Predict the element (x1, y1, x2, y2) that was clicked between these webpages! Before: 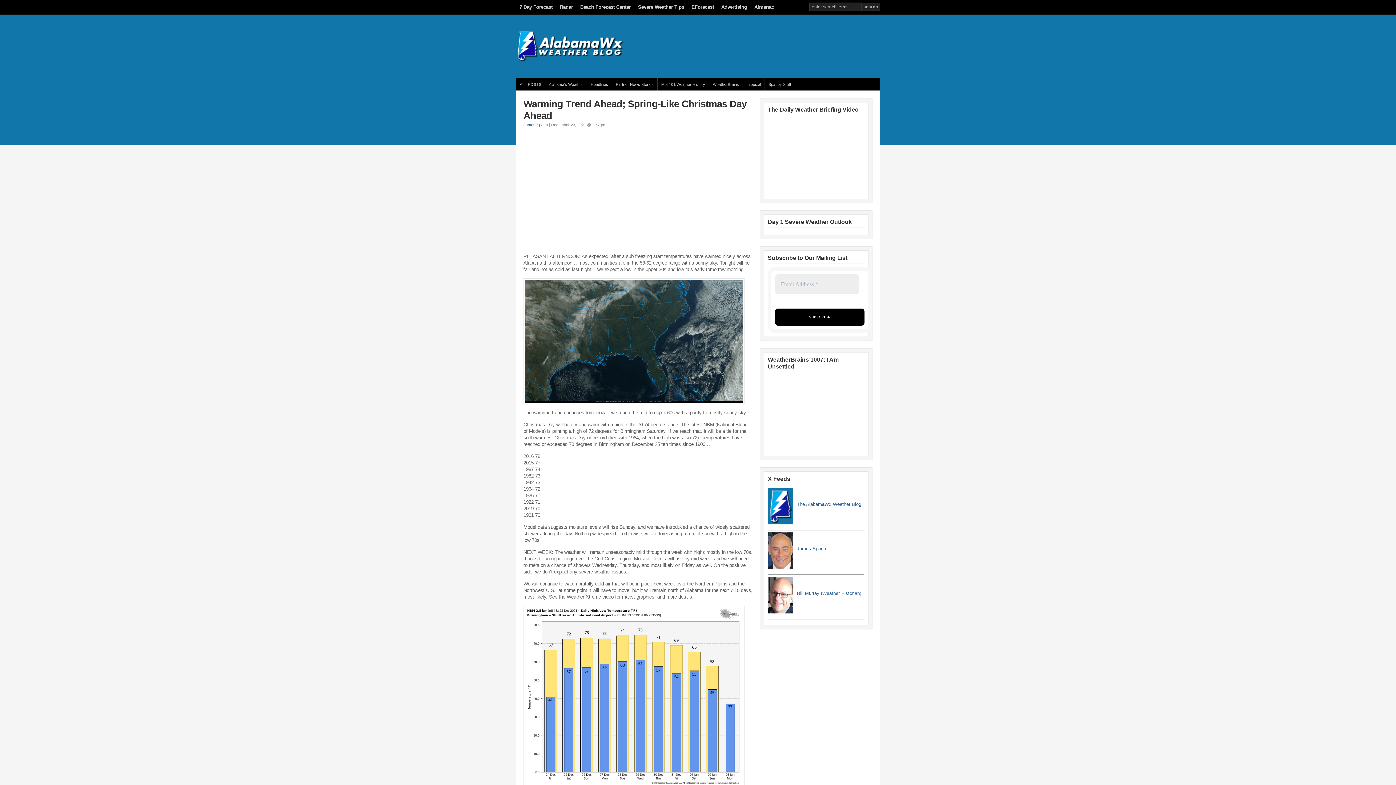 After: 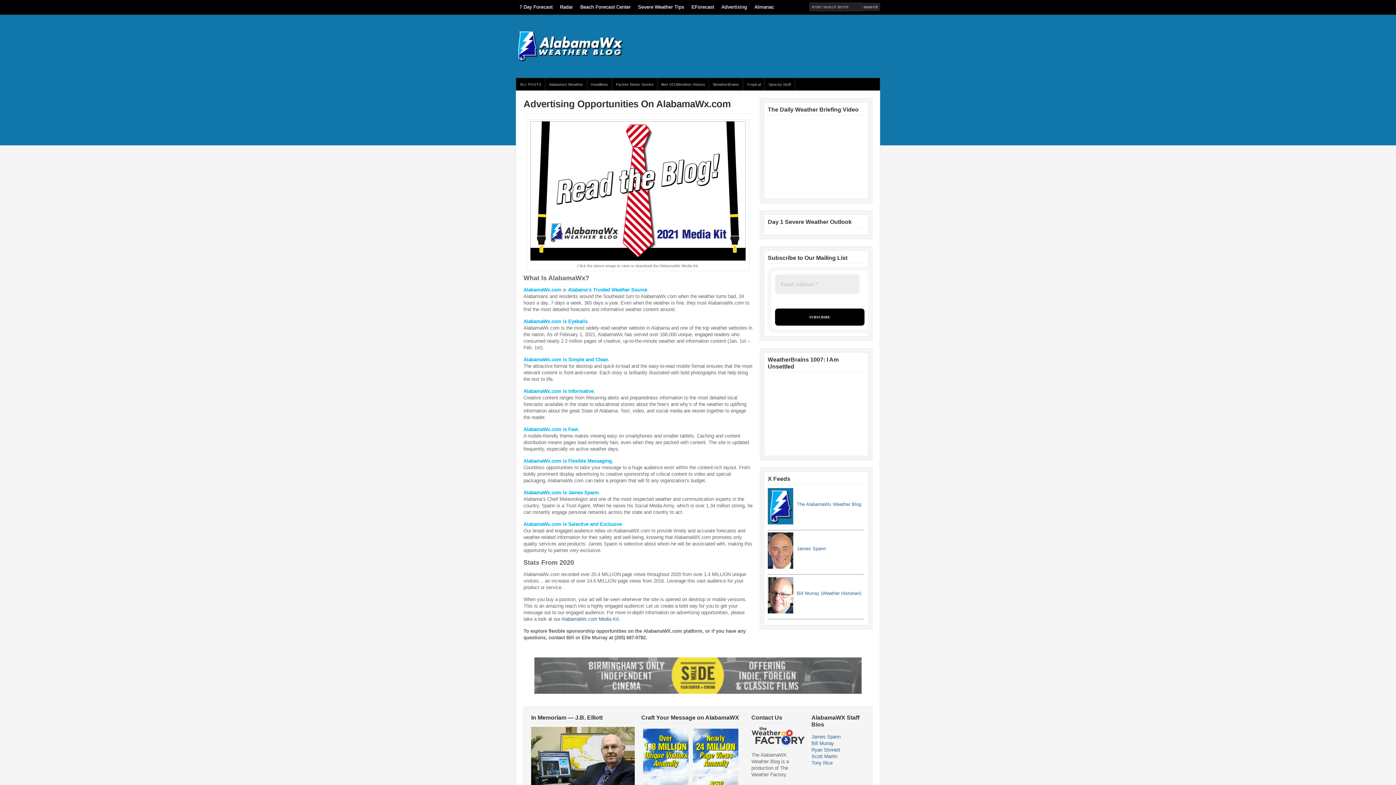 Action: bbox: (717, 0, 750, 14) label: Advertising